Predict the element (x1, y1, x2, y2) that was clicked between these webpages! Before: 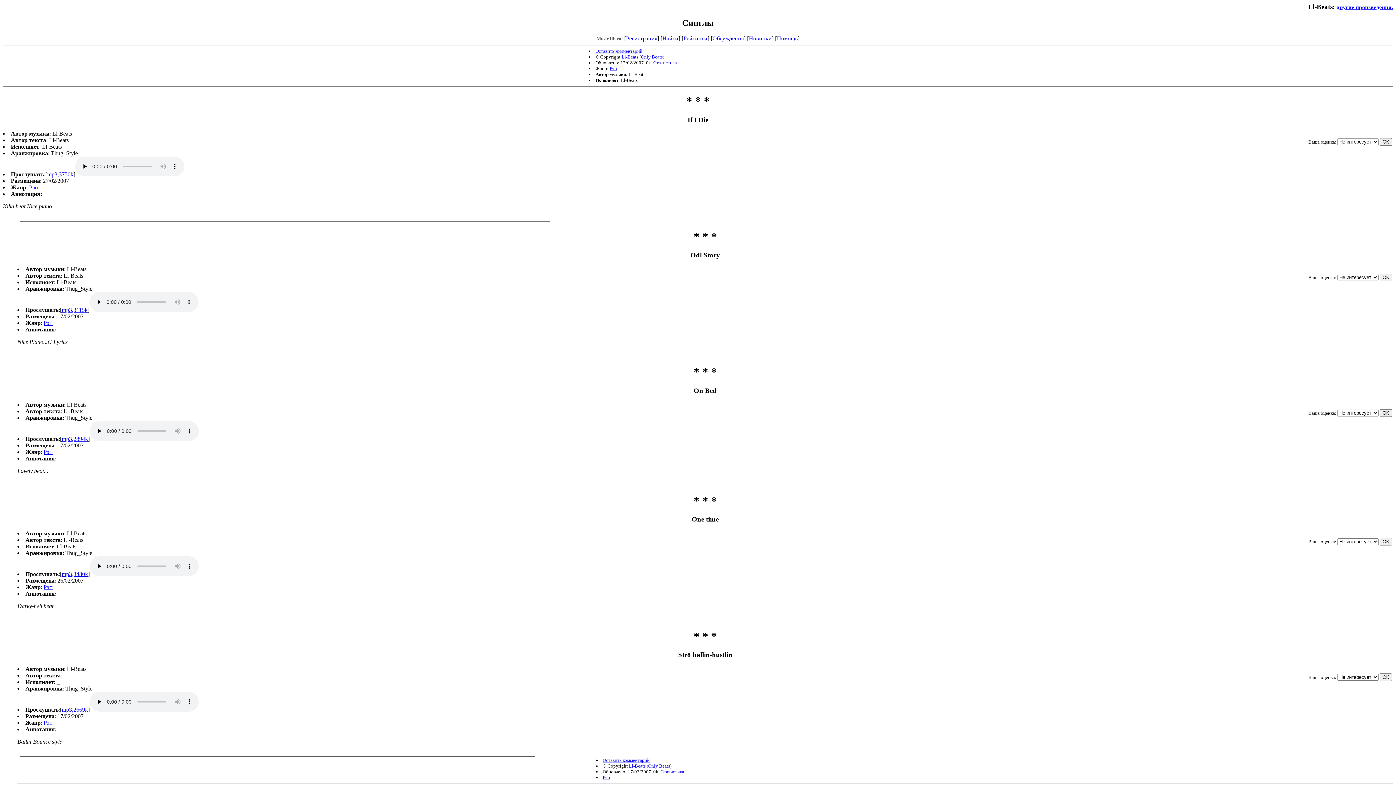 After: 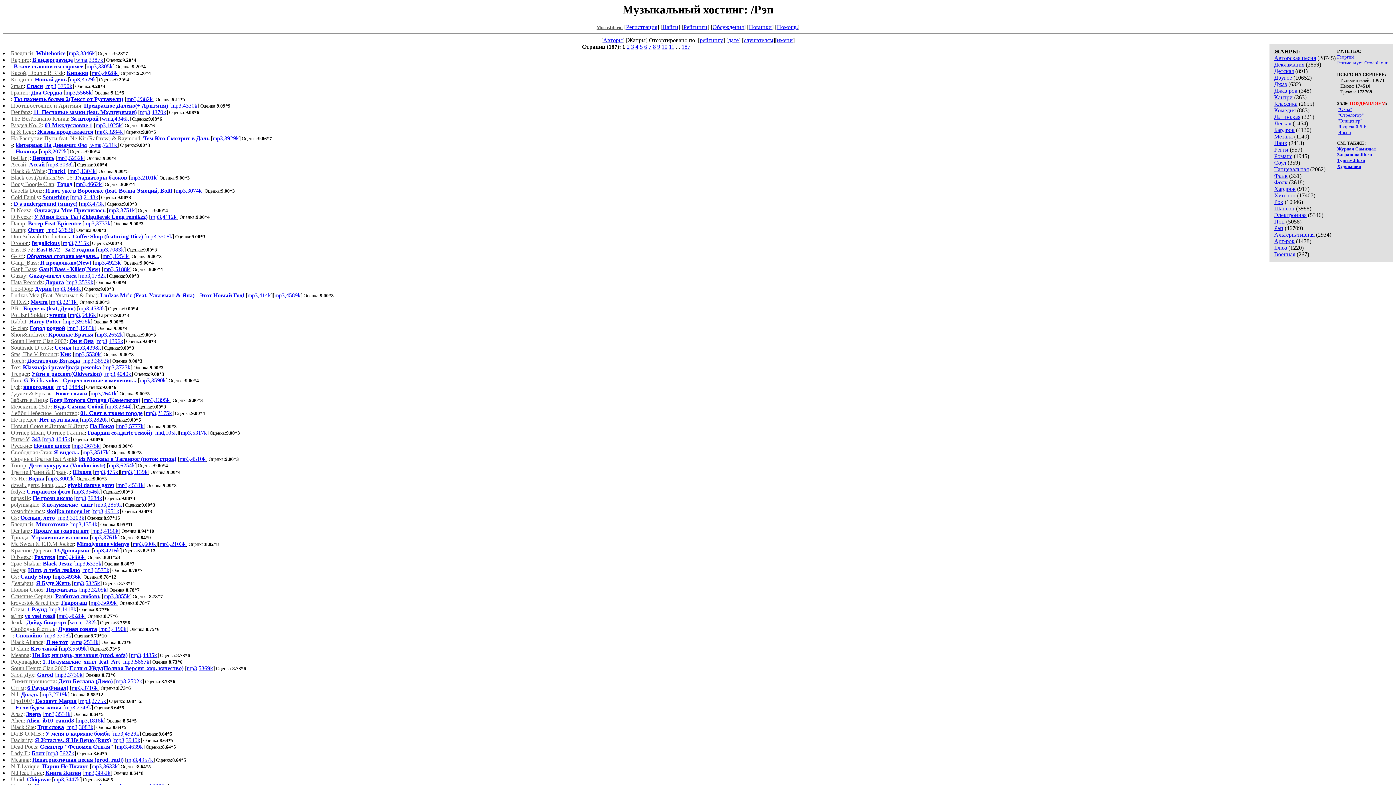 Action: bbox: (43, 584, 52, 590) label: Рэп